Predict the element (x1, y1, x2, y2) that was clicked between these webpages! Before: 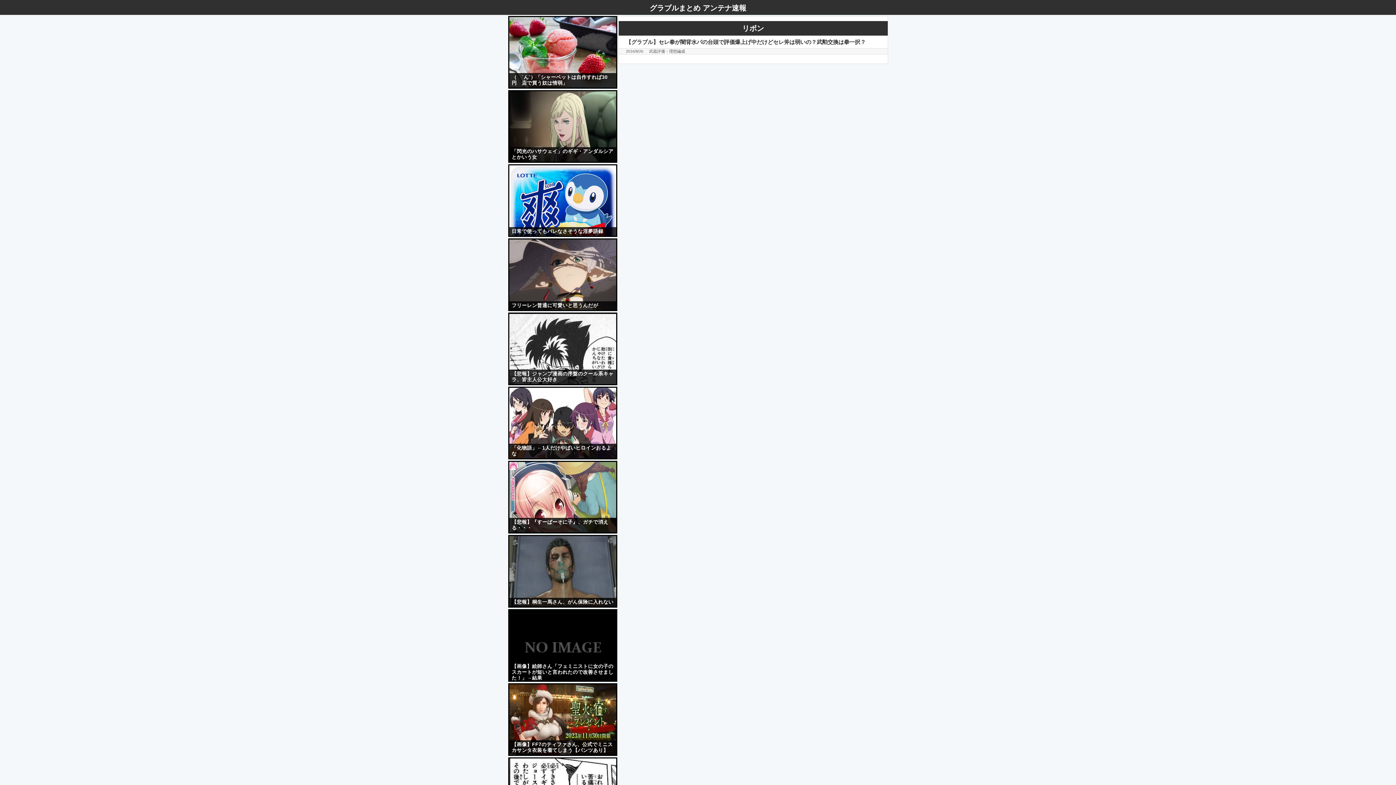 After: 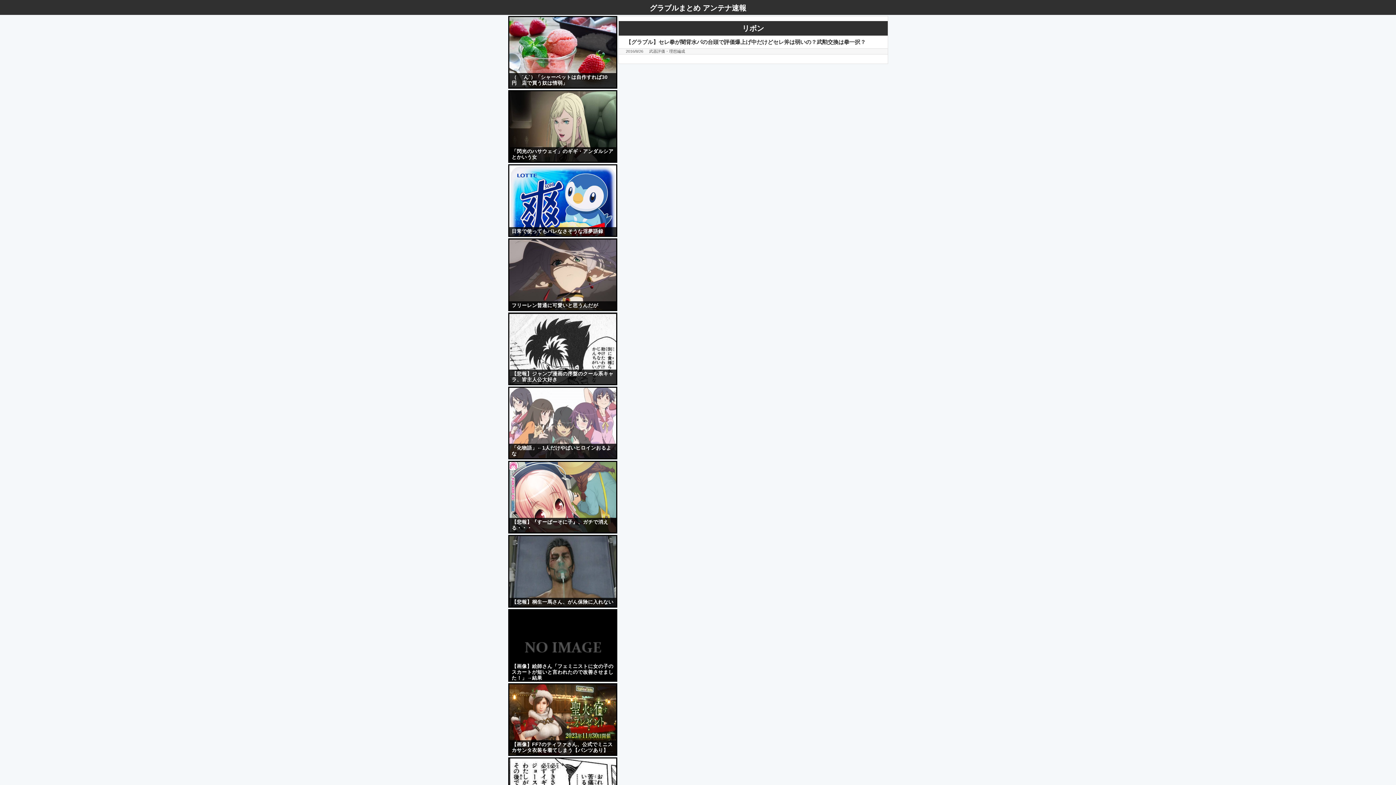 Action: bbox: (509, 388, 616, 458)